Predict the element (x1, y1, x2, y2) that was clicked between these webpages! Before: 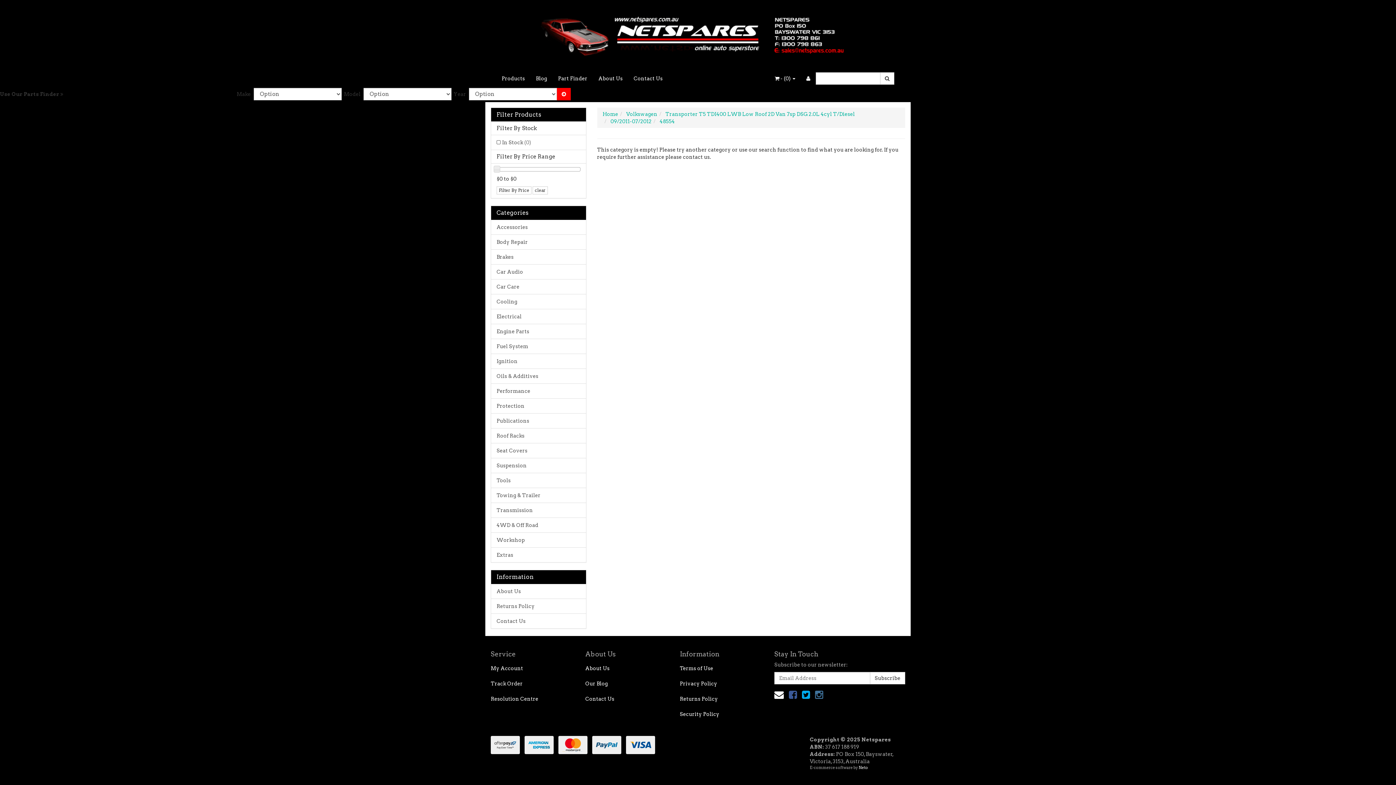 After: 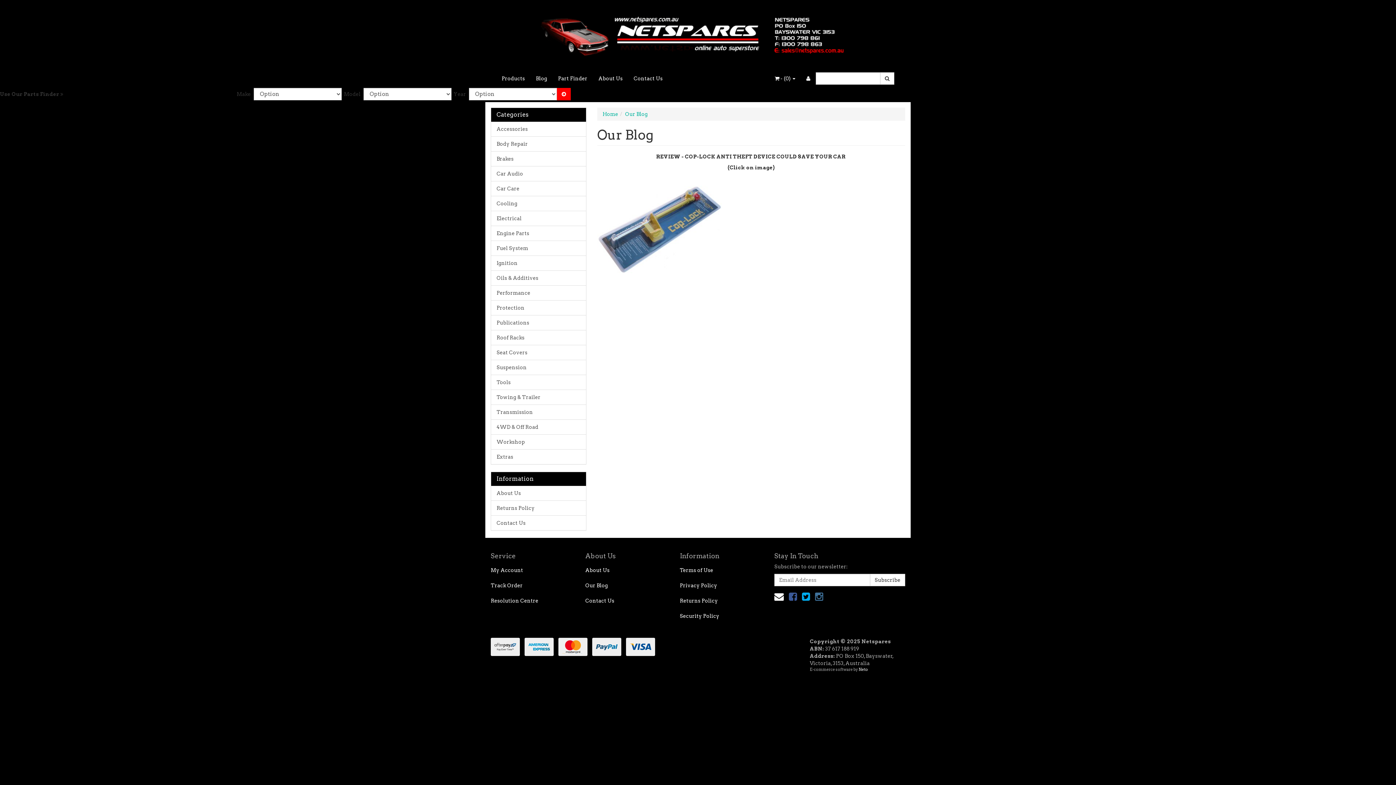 Action: bbox: (530, 69, 552, 87) label: Blog